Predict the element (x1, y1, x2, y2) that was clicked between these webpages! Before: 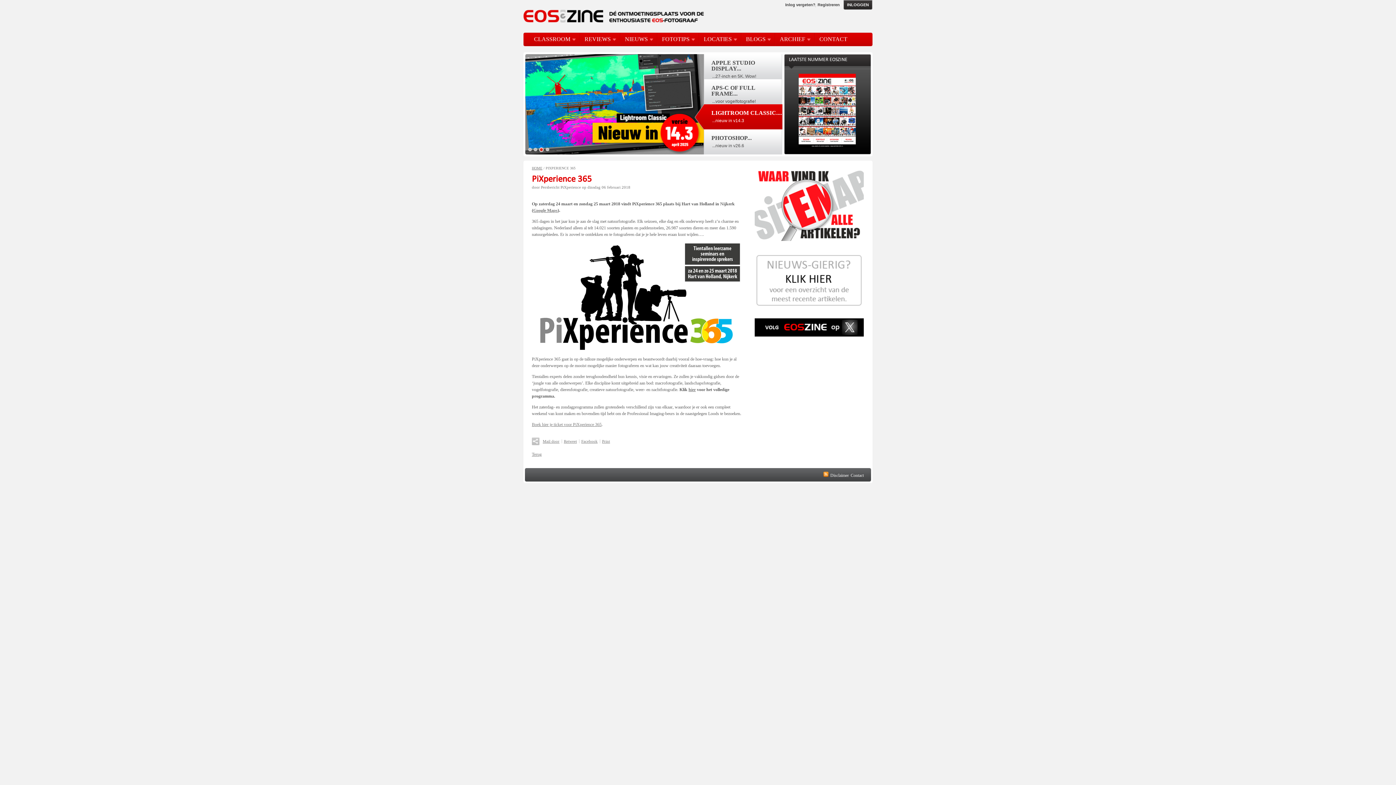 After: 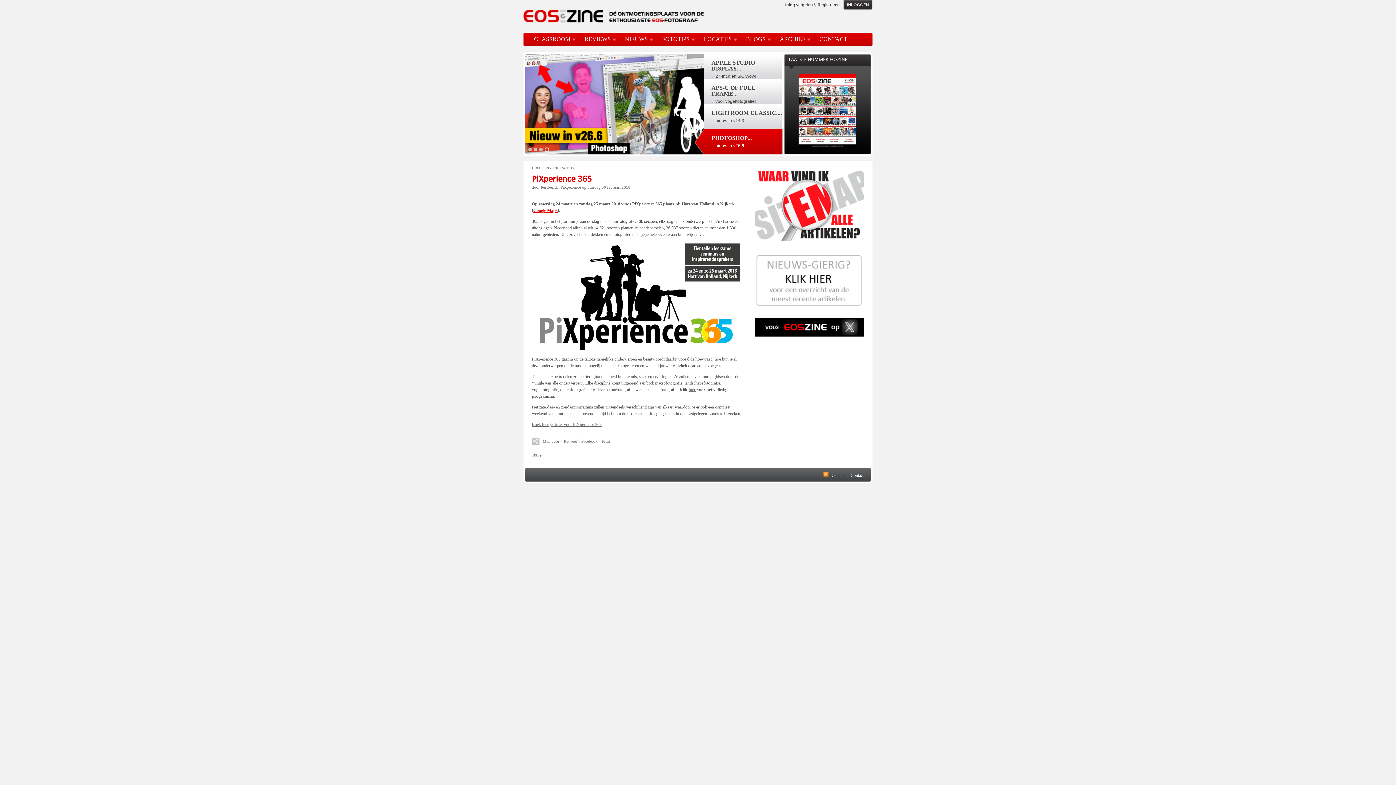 Action: label: Google Maps bbox: (533, 208, 557, 213)